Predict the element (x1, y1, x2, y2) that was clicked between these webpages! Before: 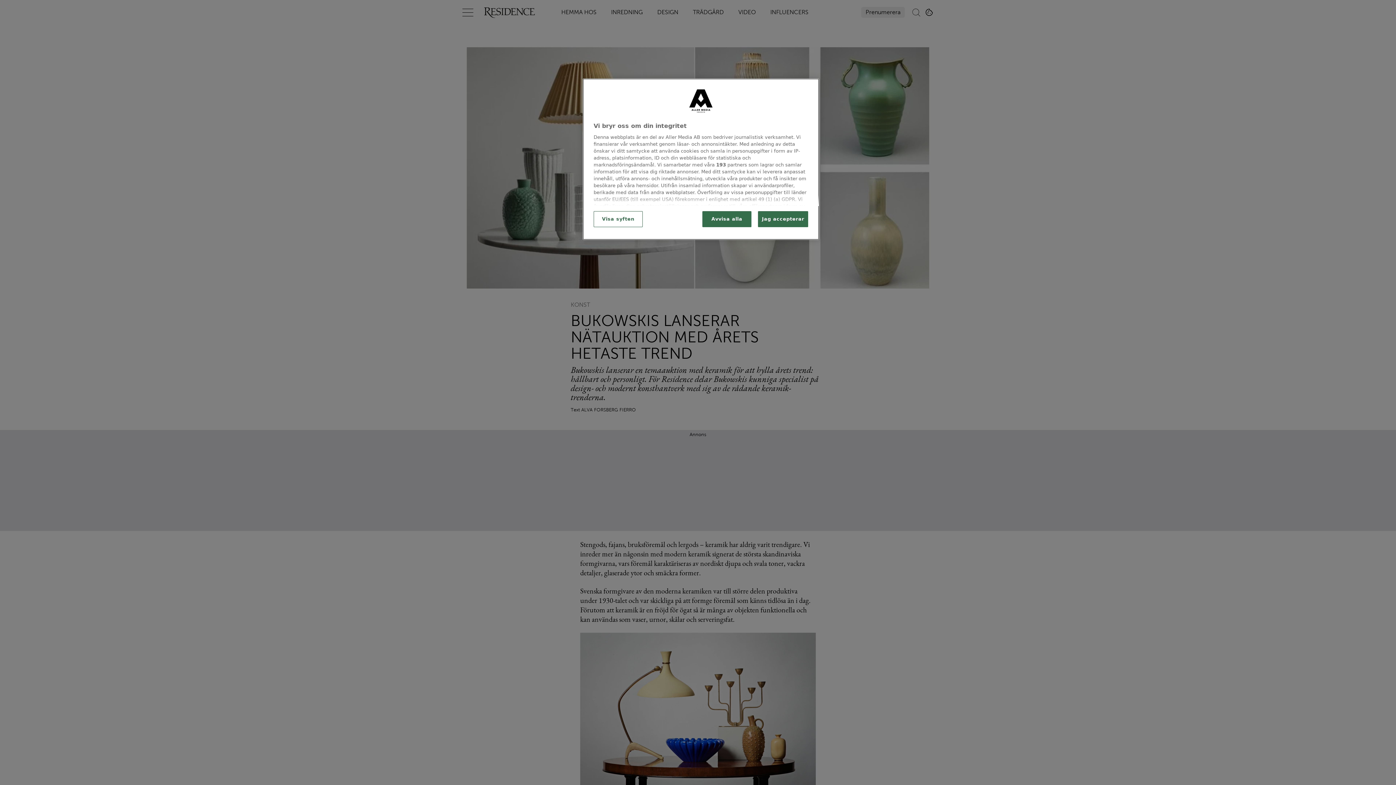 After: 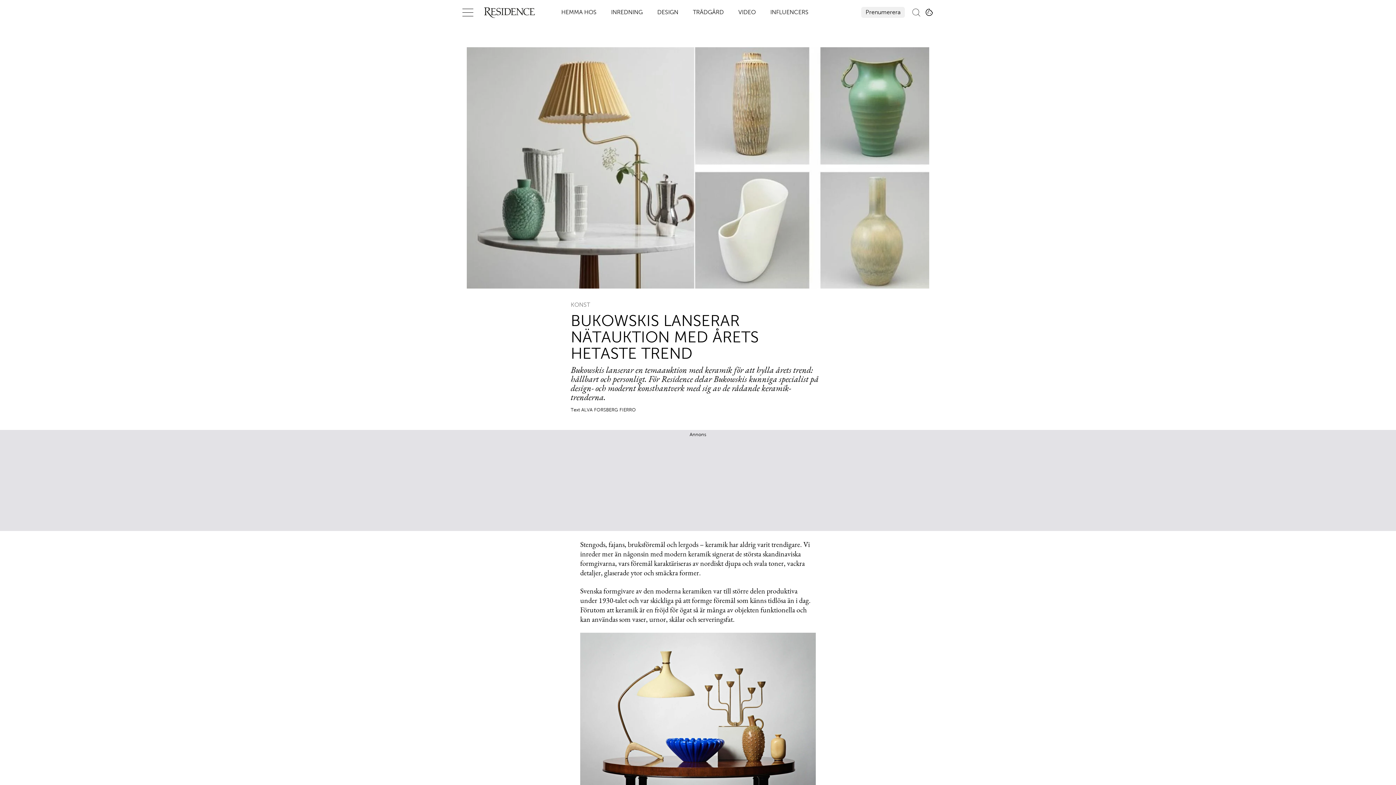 Action: bbox: (702, 211, 751, 227) label: Avvisa alla